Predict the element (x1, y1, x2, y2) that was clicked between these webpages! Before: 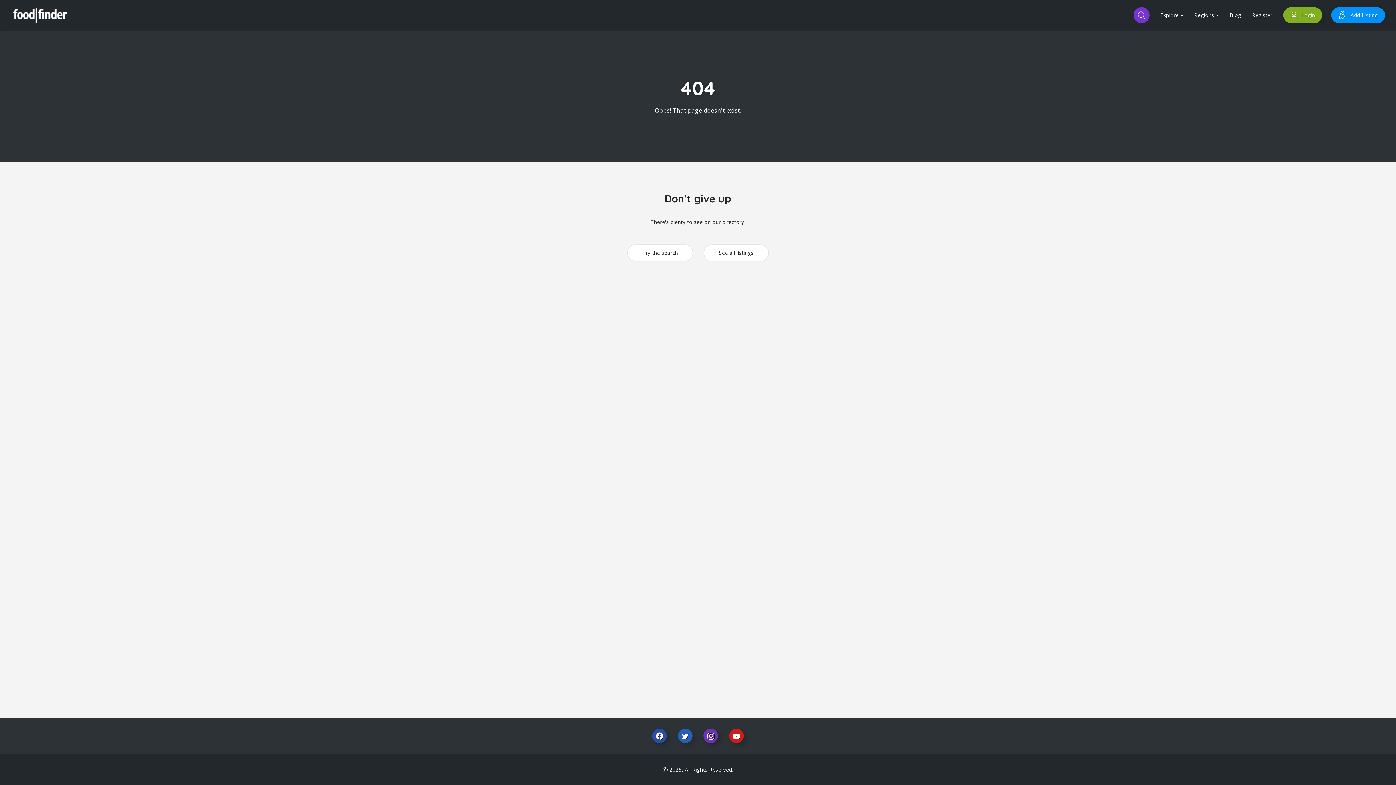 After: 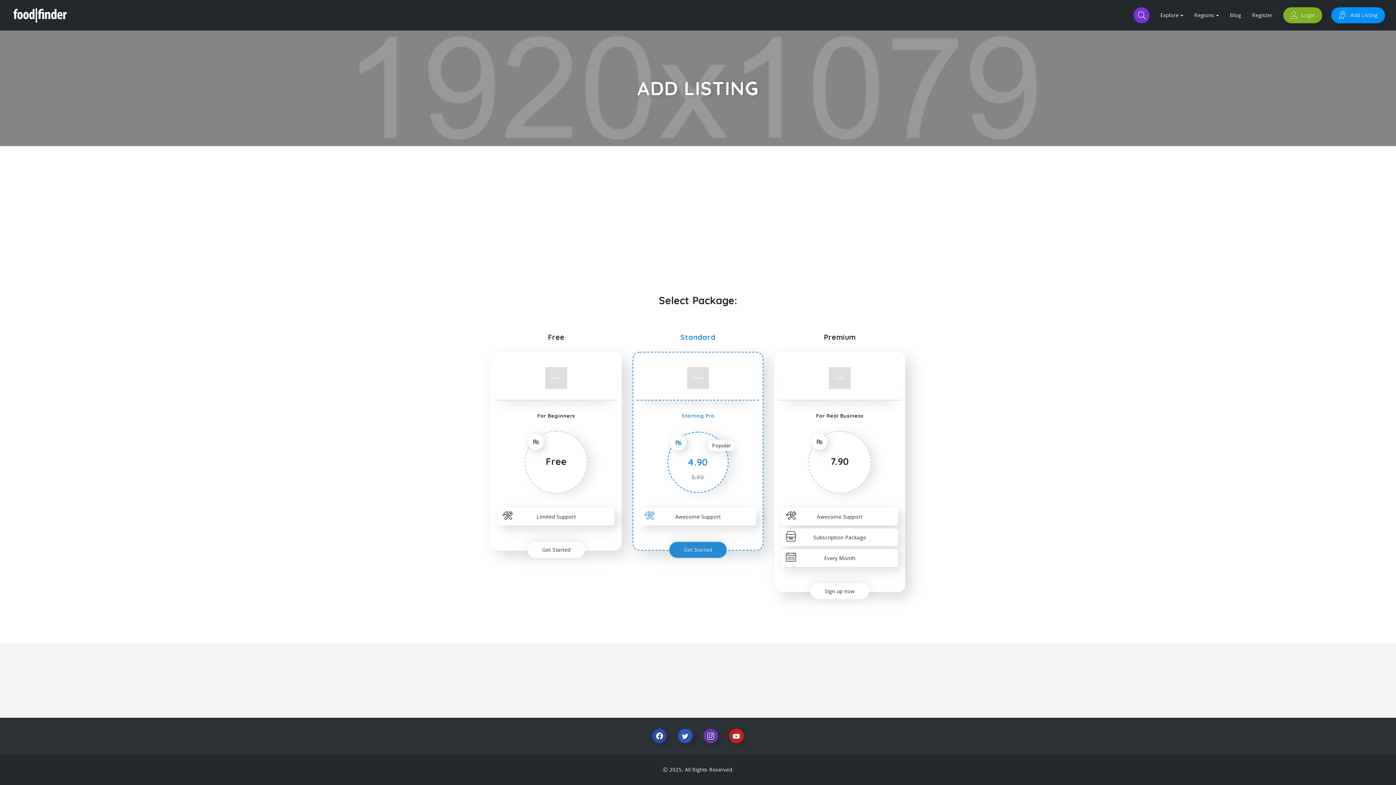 Action: bbox: (1331, 7, 1385, 23) label:  Add Listing